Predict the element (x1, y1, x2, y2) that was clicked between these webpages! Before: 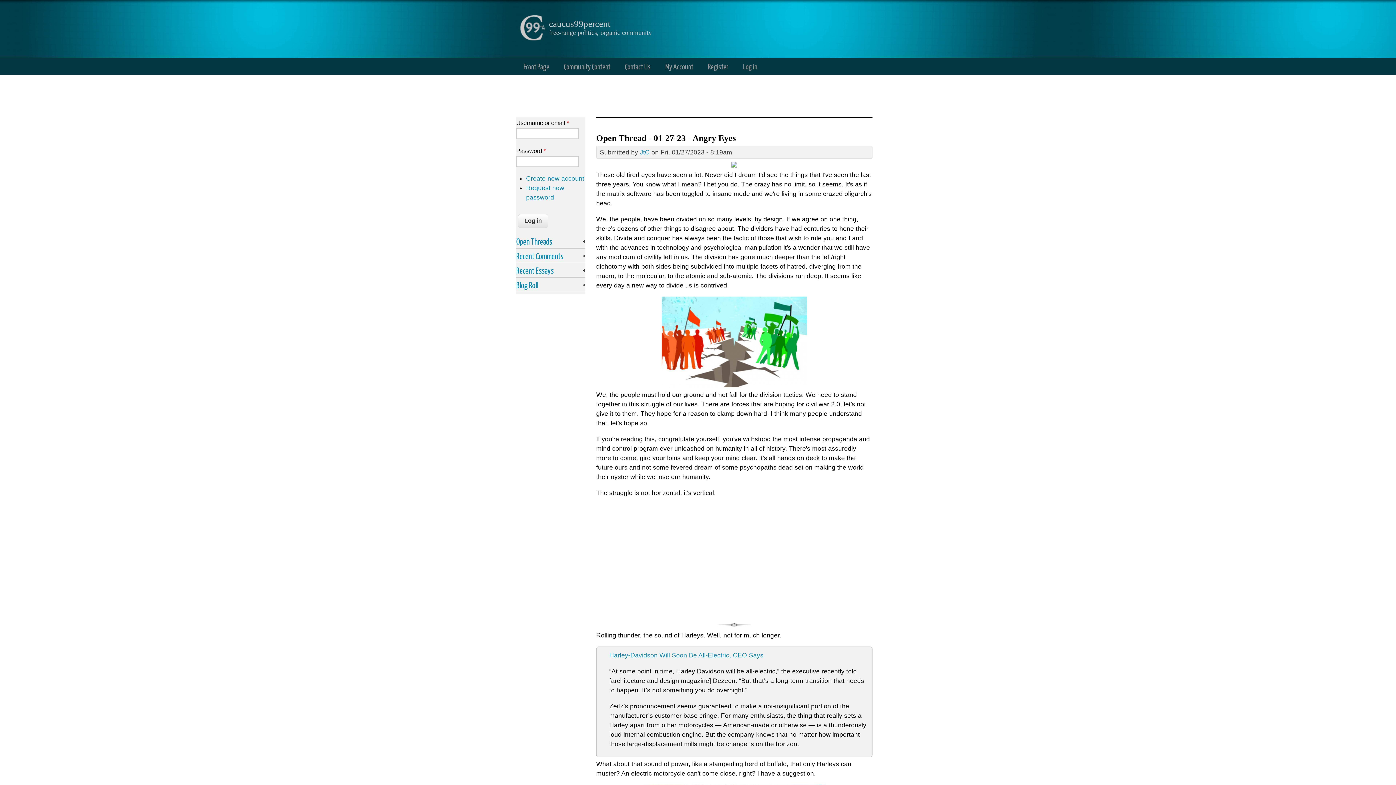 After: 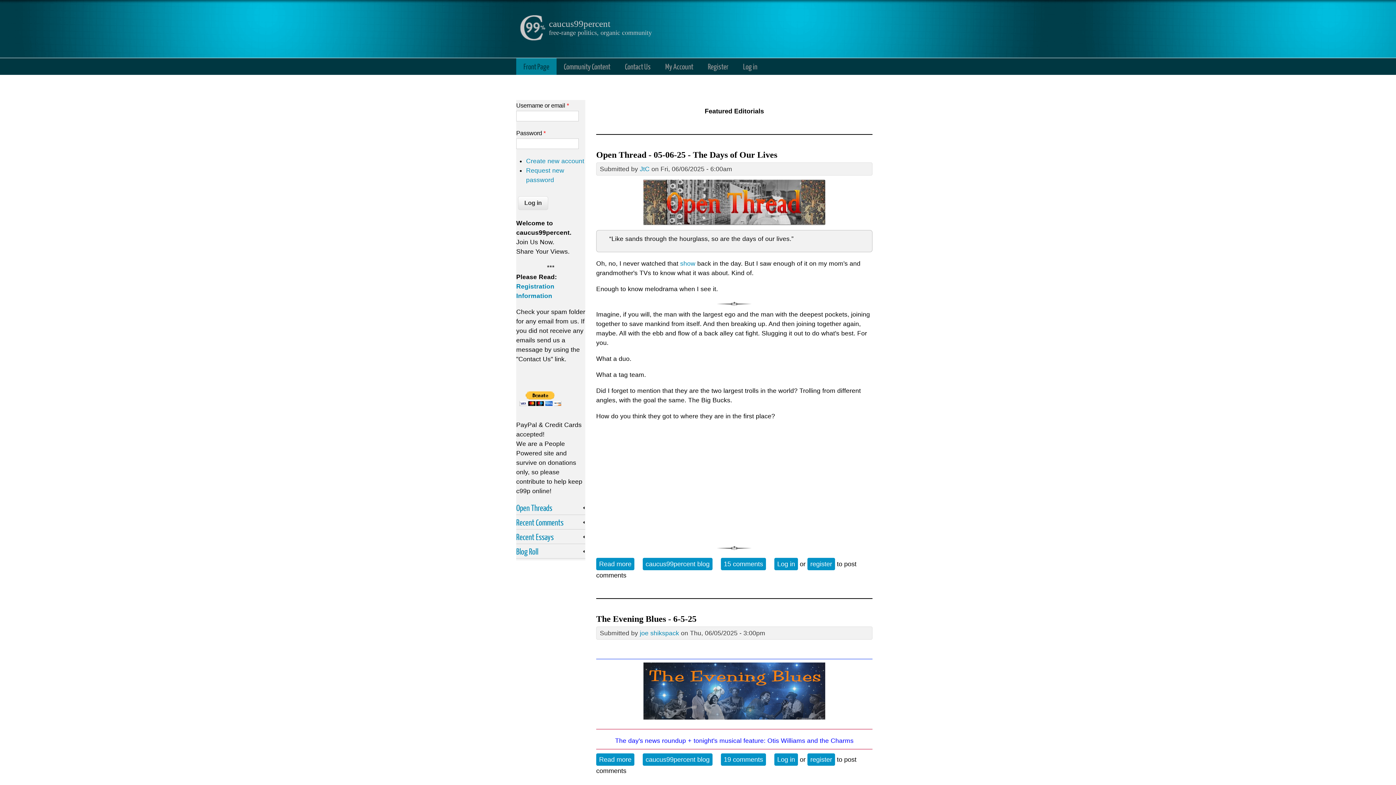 Action: bbox: (520, 34, 545, 42)